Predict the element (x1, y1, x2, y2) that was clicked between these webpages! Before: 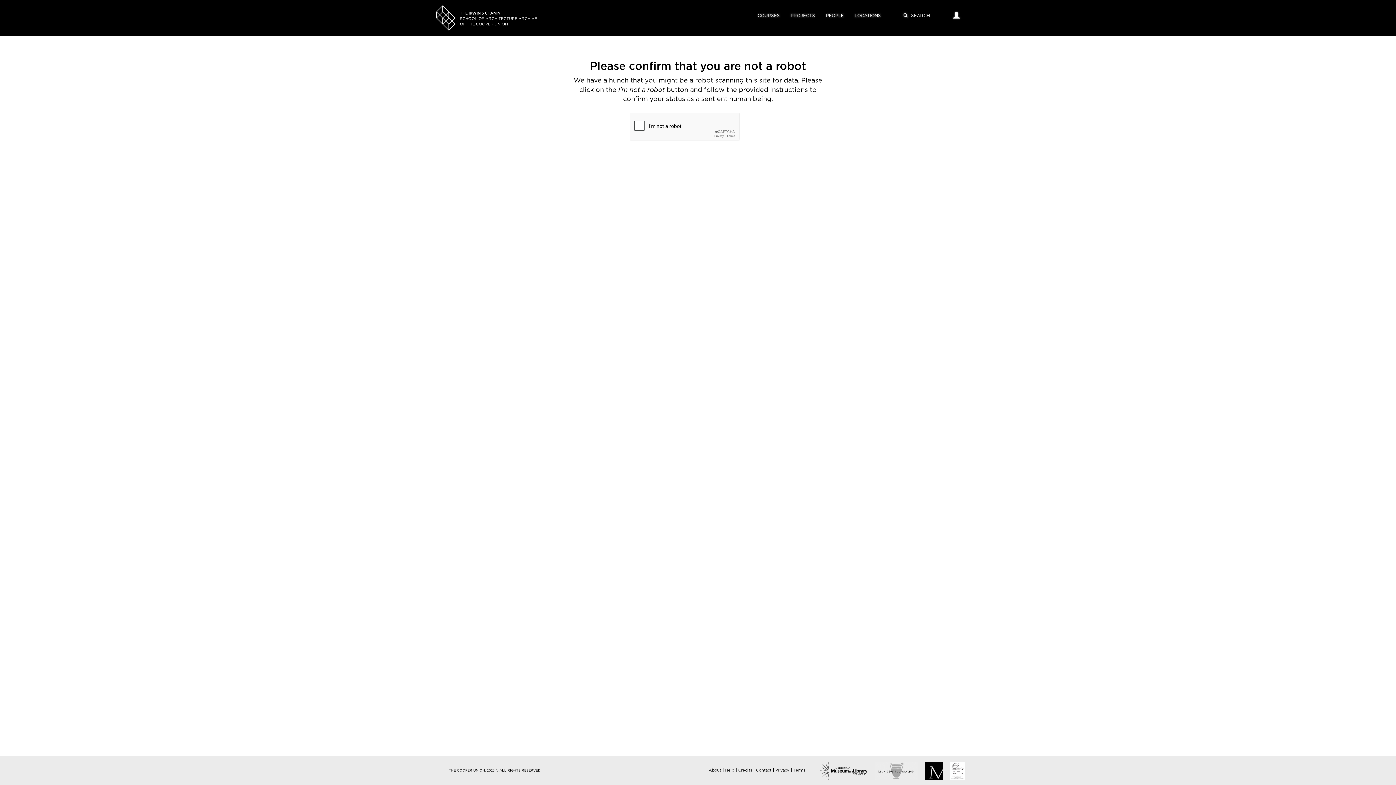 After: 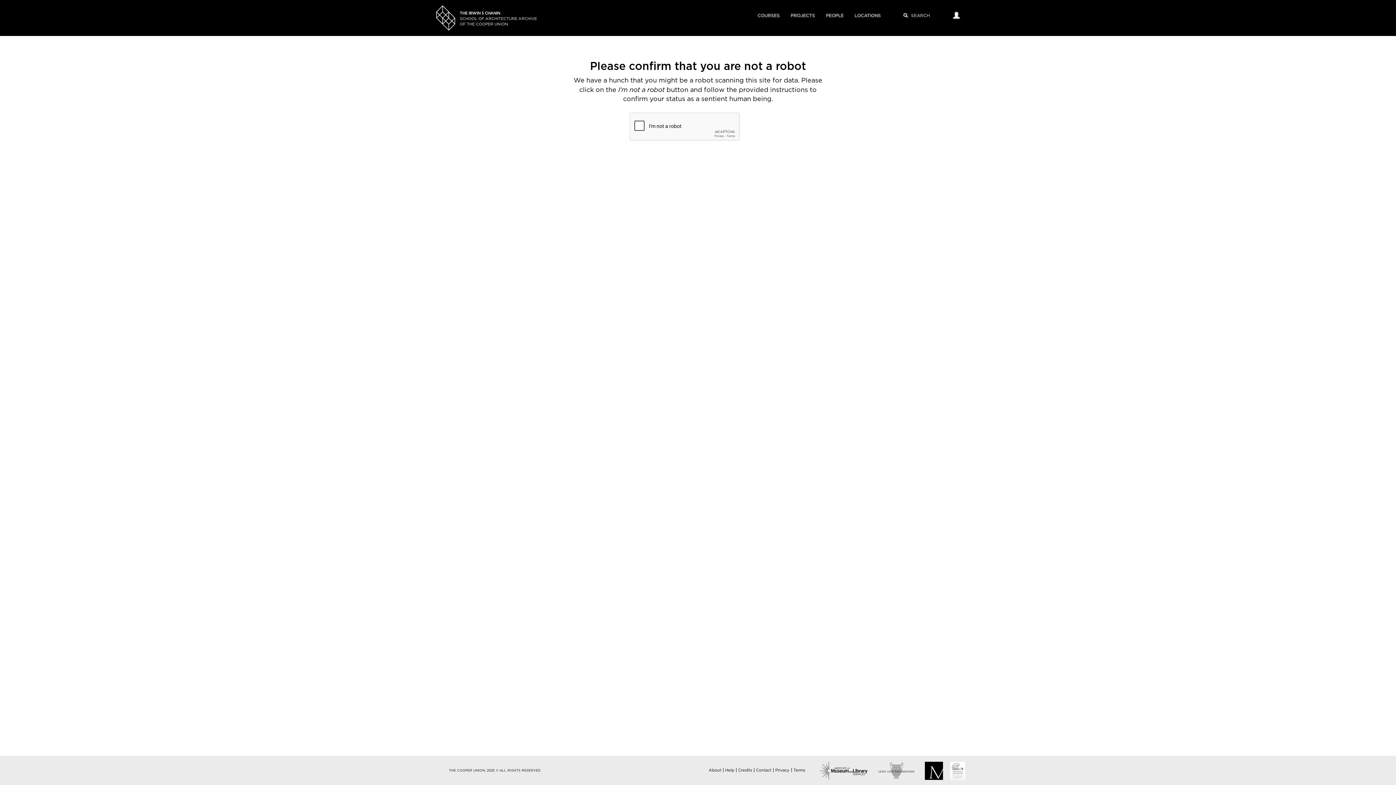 Action: bbox: (775, 768, 789, 772) label: Privacy